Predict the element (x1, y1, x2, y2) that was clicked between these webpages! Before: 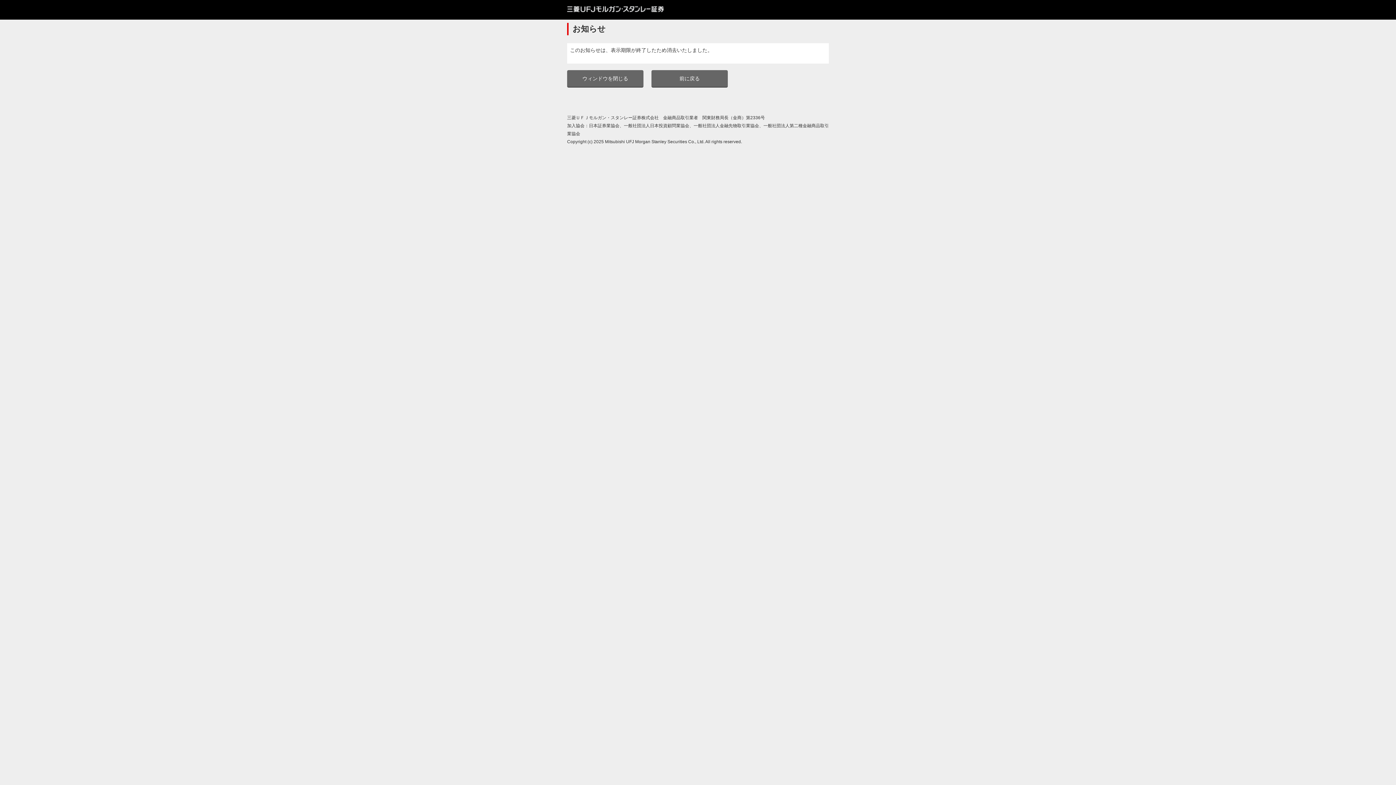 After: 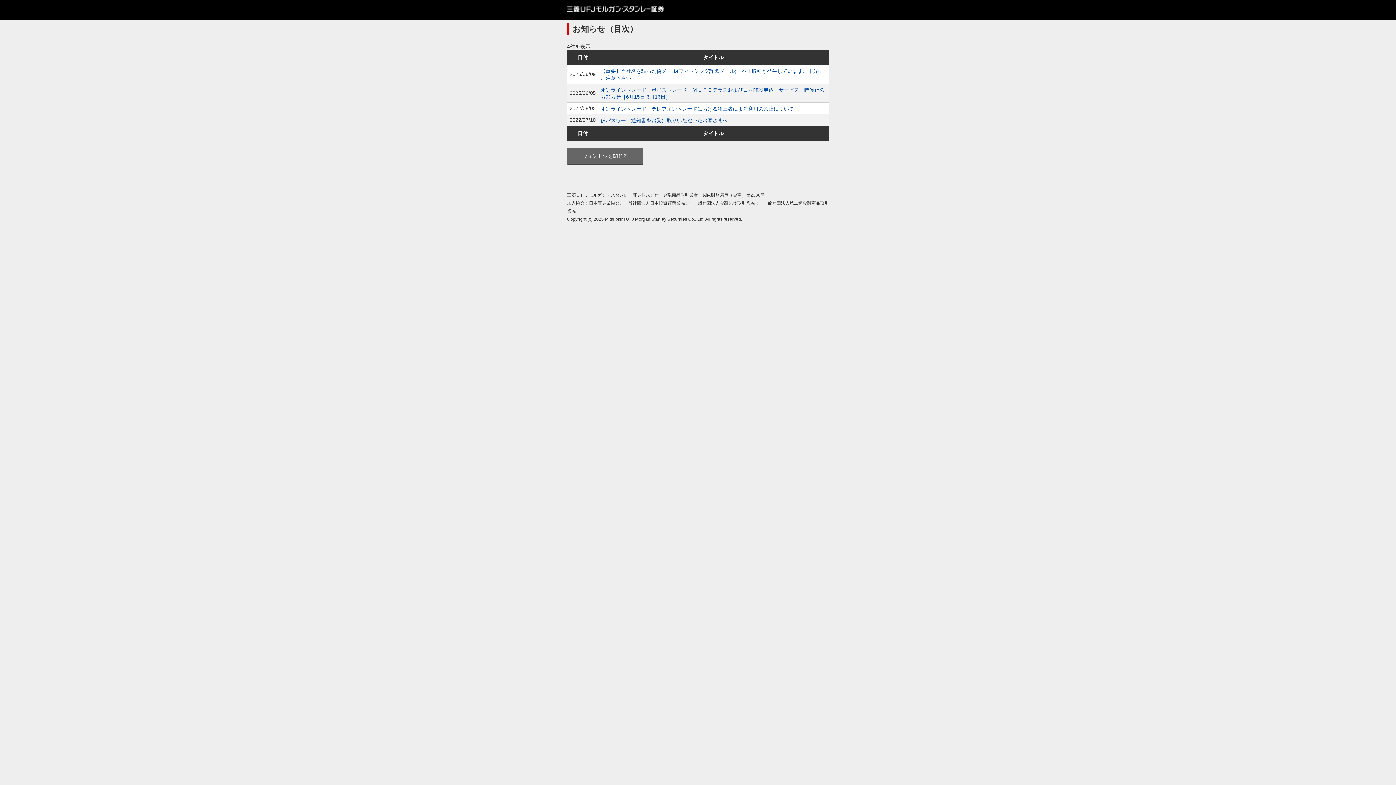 Action: bbox: (651, 70, 728, 87) label: 前に戻る